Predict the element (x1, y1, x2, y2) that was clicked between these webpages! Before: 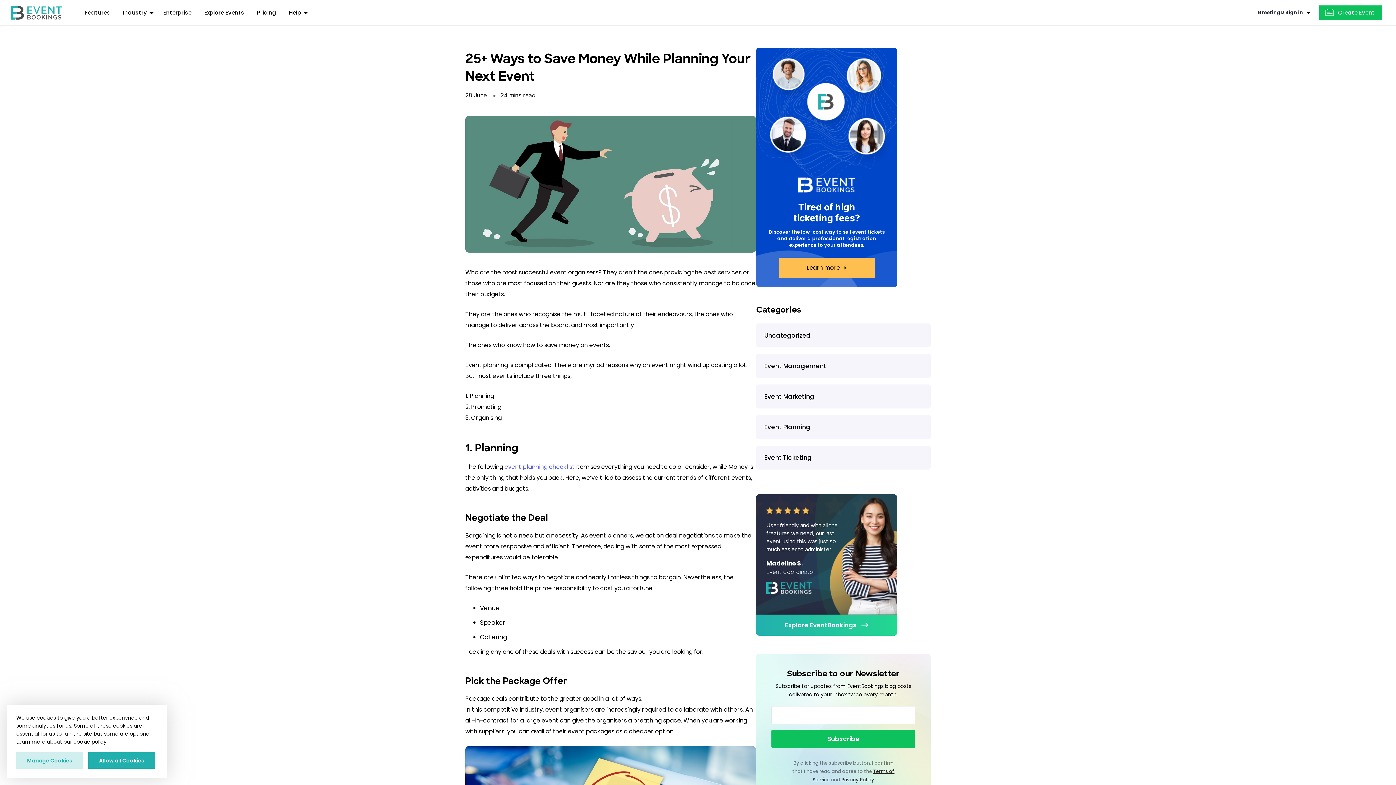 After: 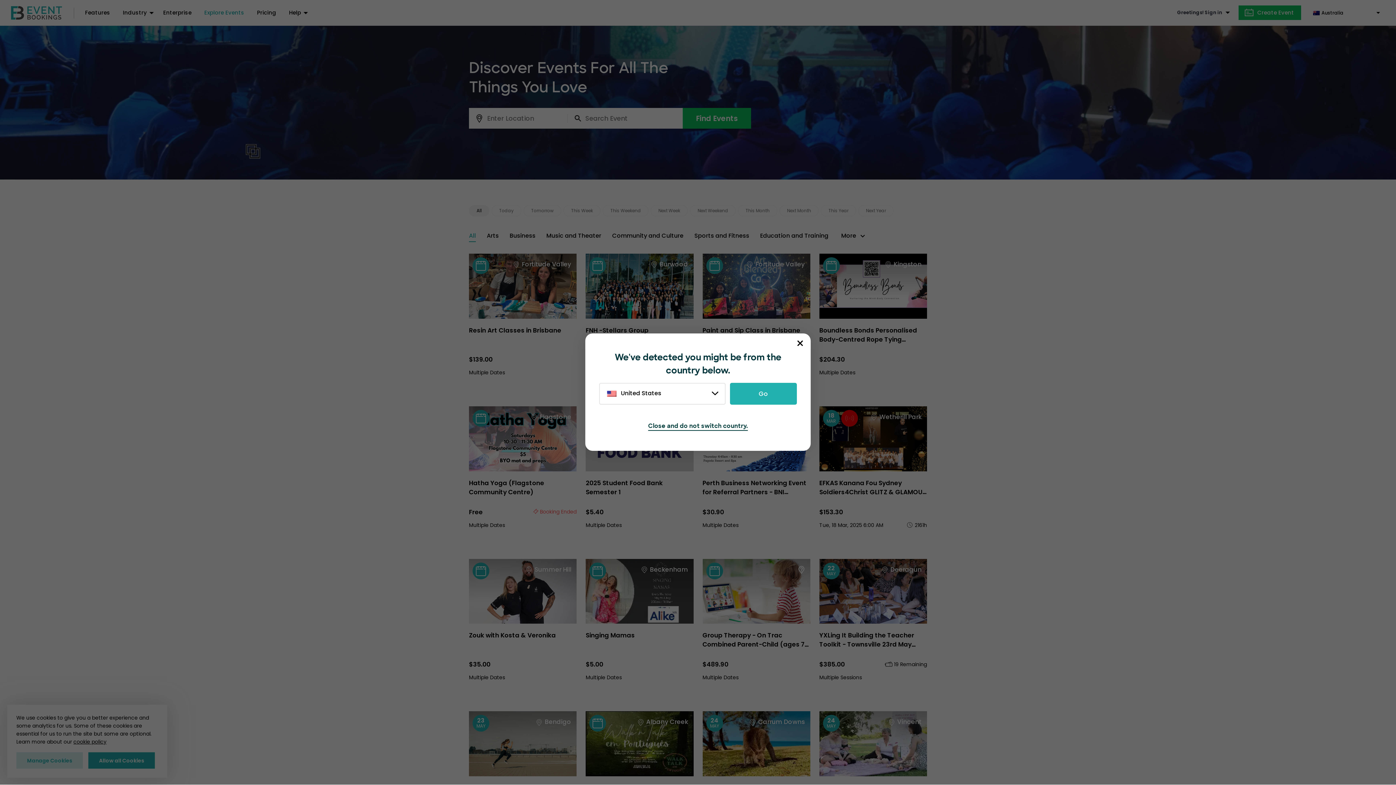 Action: bbox: (198, 0, 249, 25) label: Explore Events